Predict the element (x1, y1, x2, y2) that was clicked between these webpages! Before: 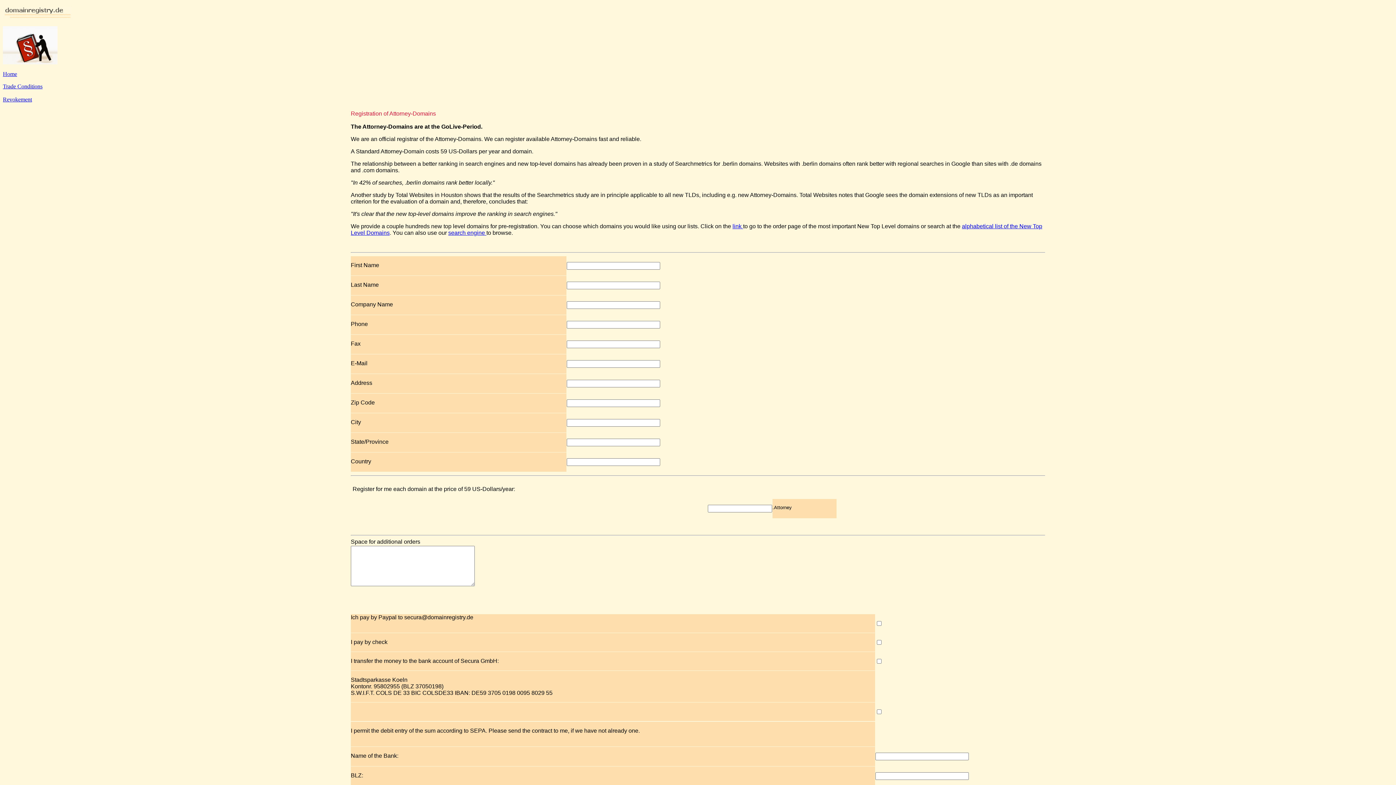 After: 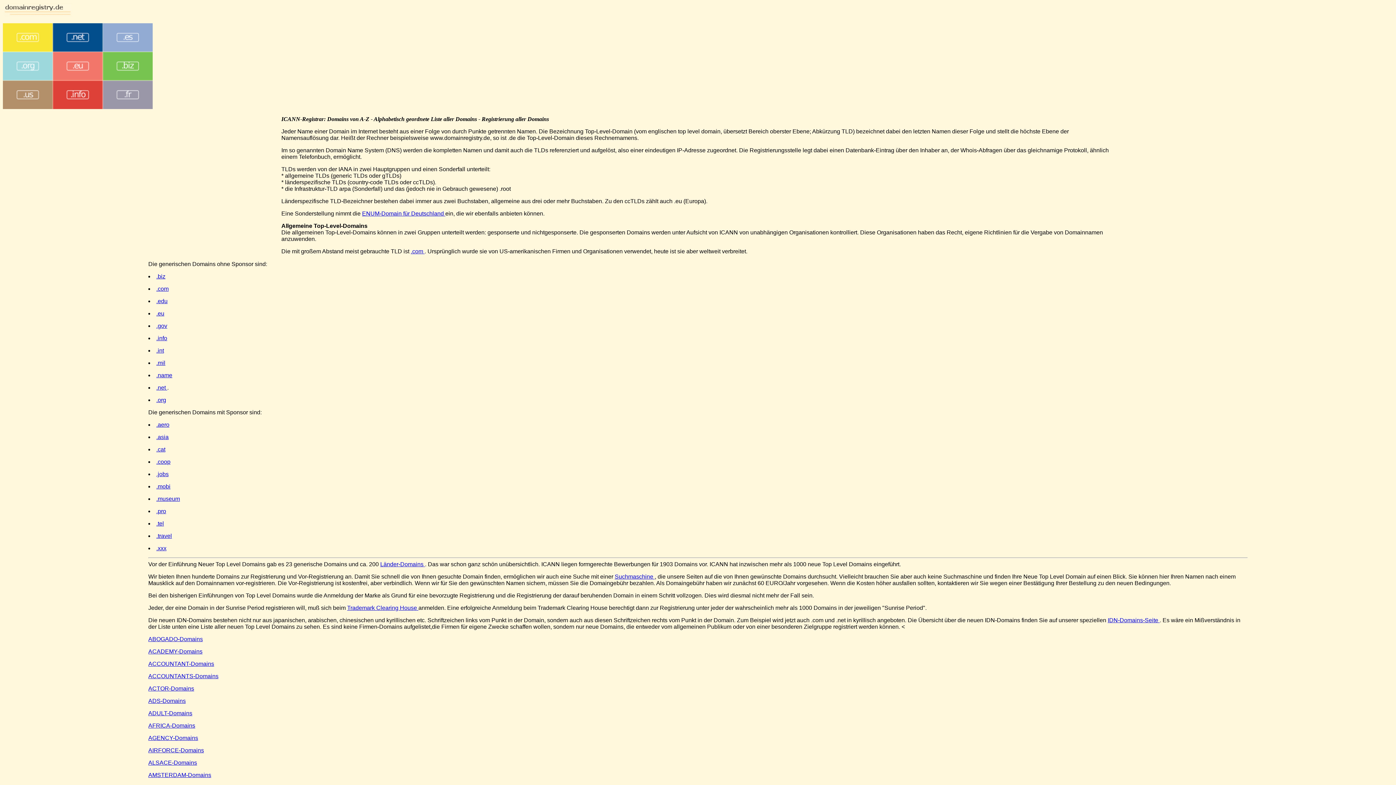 Action: label: search engine  bbox: (448, 229, 486, 236)